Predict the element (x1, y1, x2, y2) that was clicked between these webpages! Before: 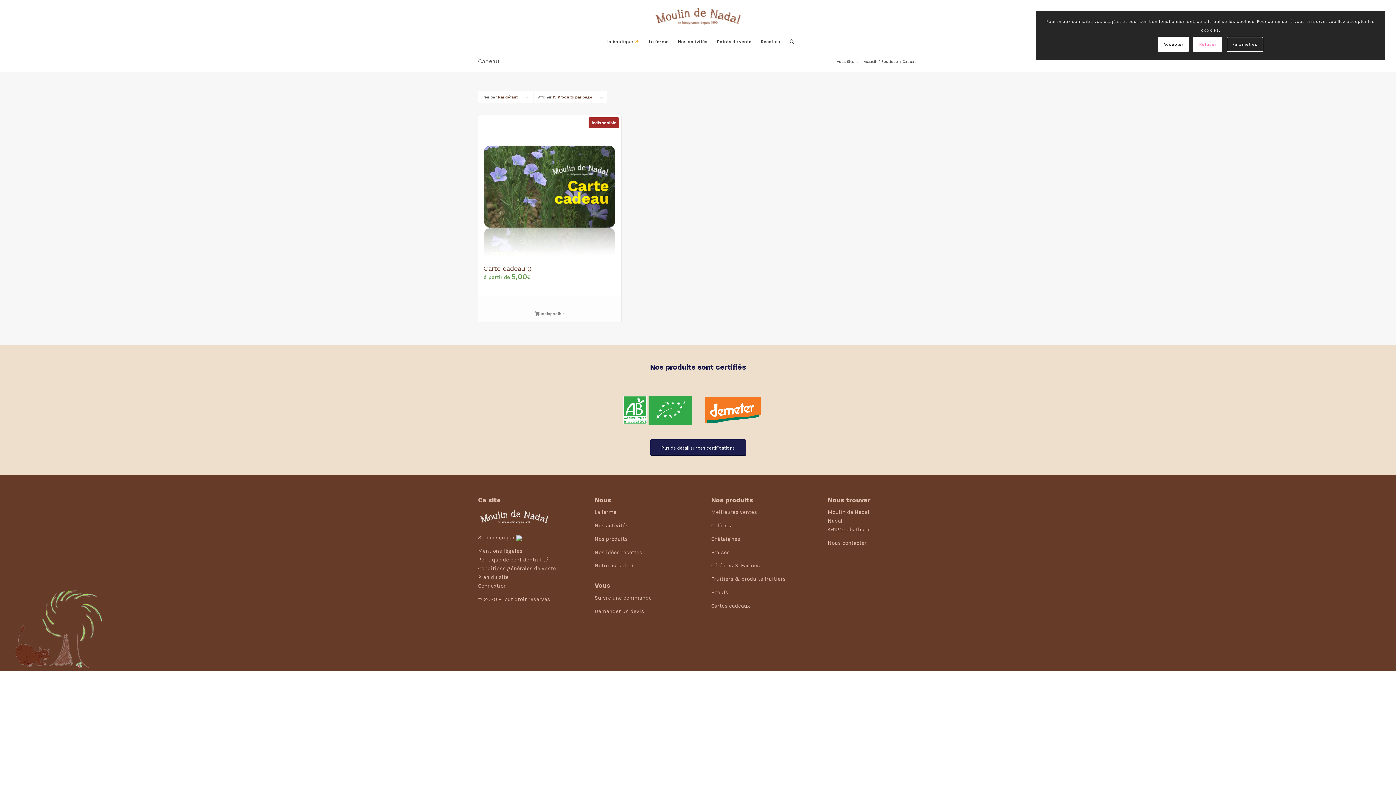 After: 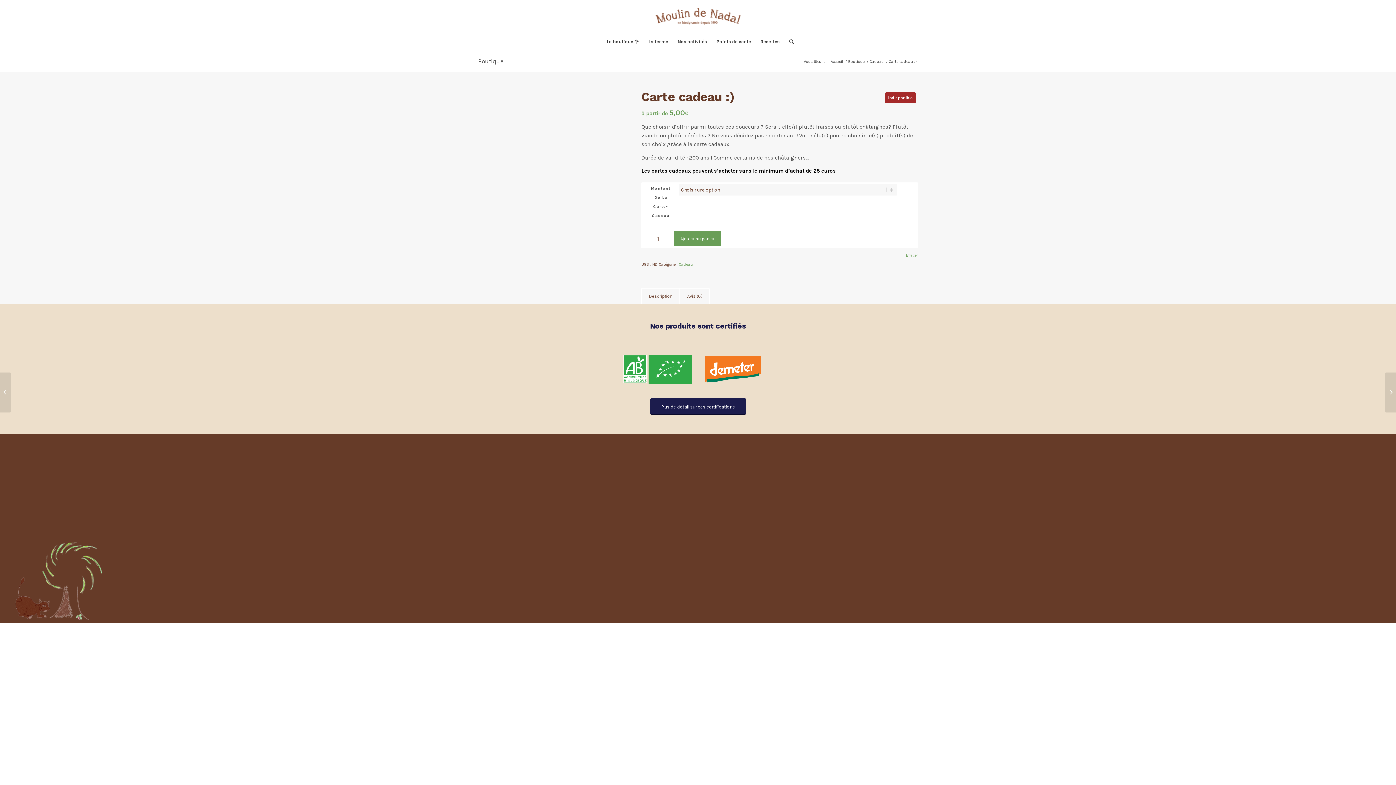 Action: label: Indisponible
Carte cadeau :)
à partir de 5,00€ bbox: (478, 115, 621, 295)